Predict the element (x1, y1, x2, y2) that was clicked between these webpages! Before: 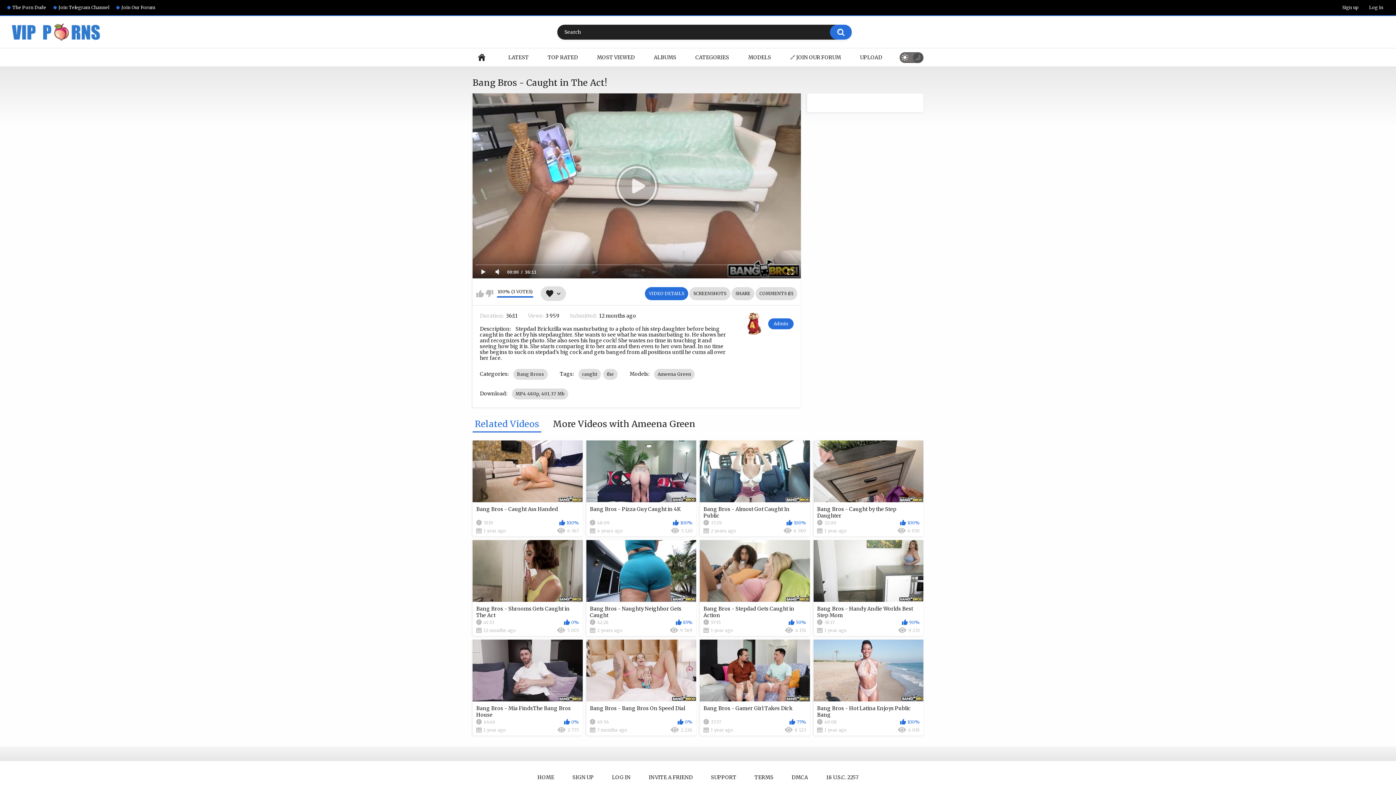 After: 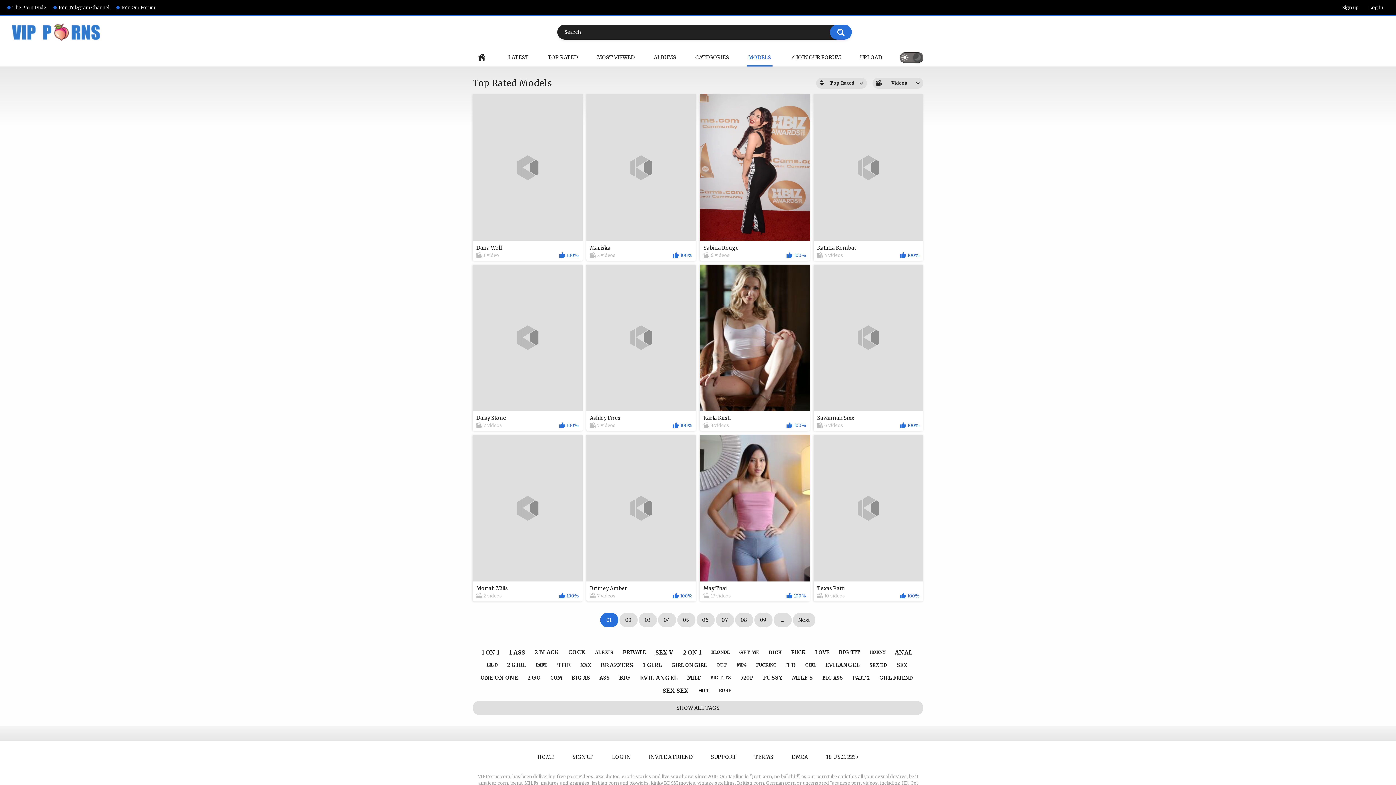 Action: label: MODELS bbox: (746, 48, 772, 66)